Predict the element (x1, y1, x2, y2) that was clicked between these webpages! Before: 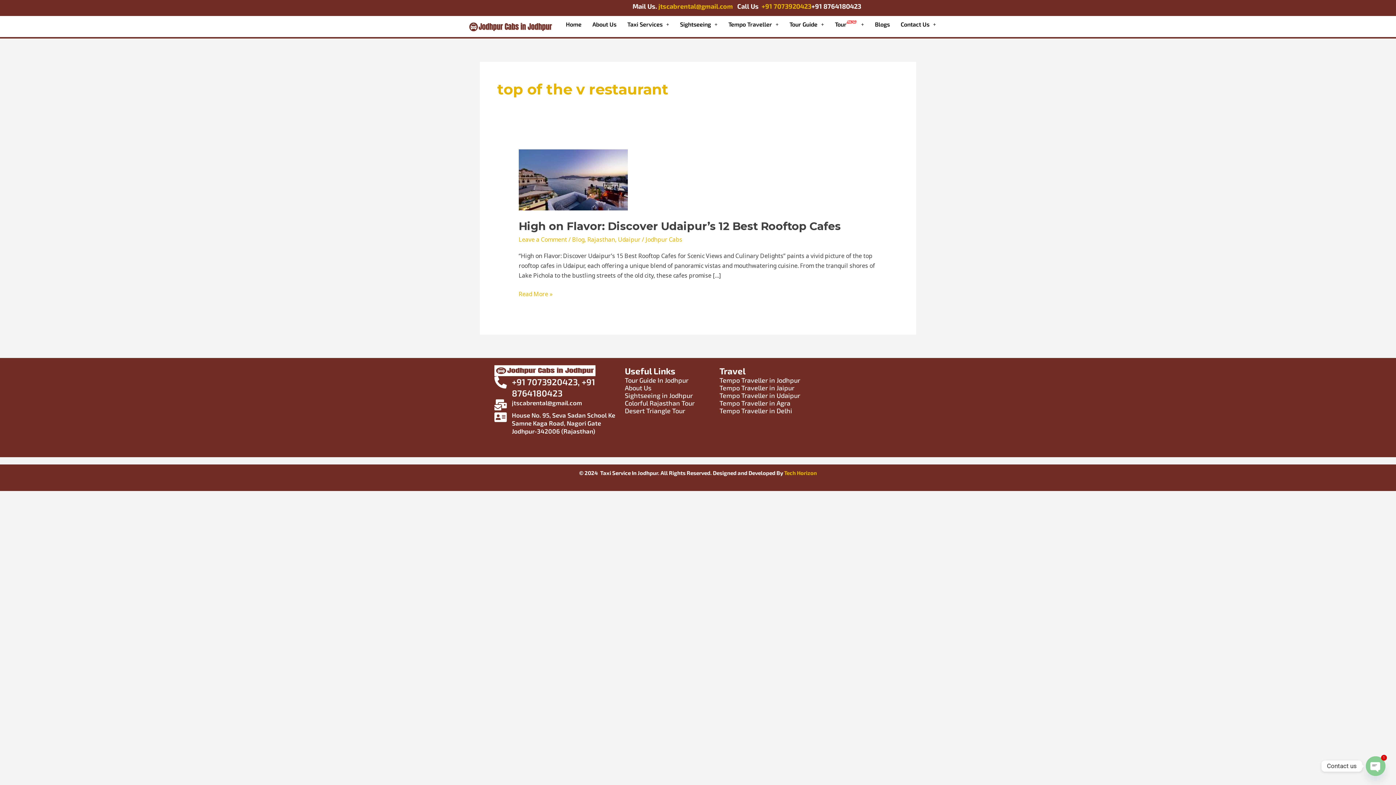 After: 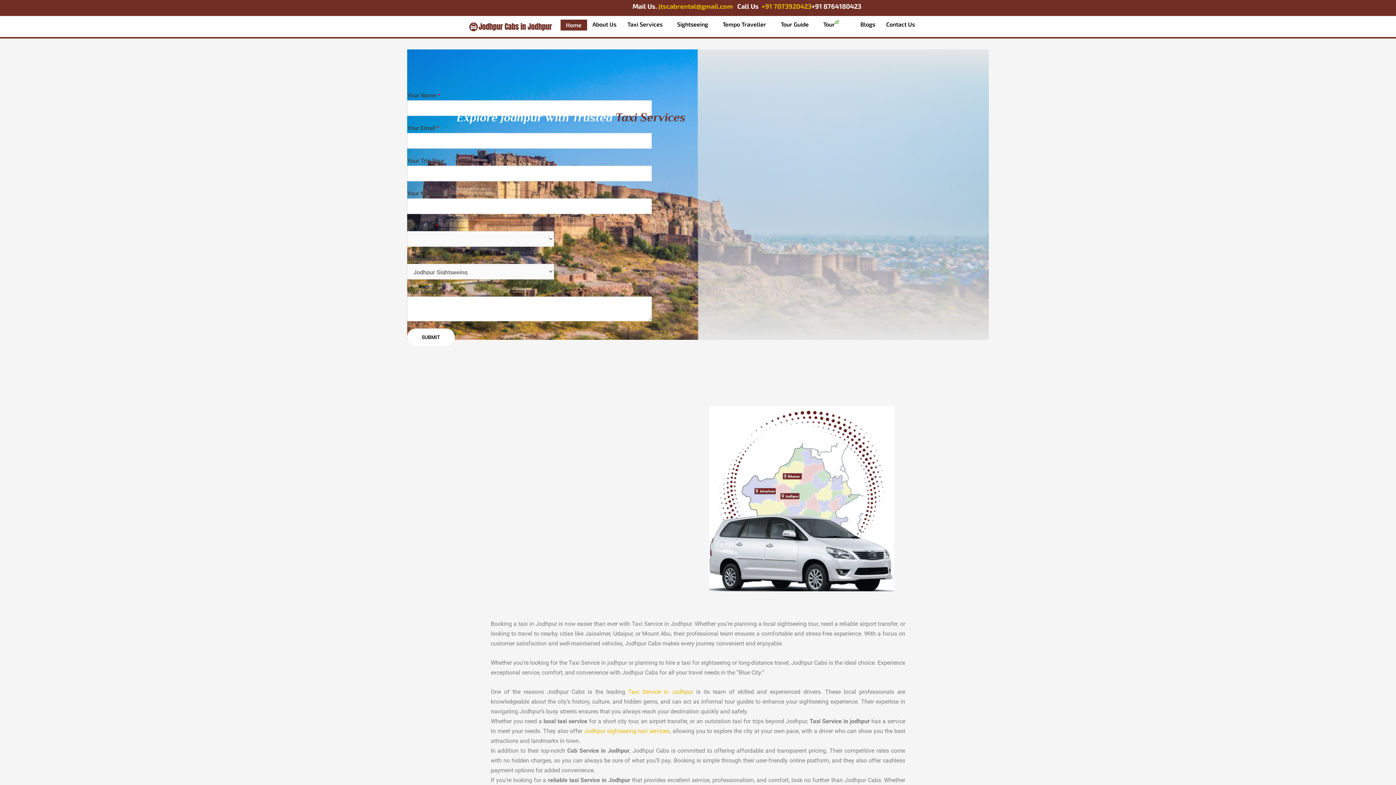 Action: label: Home bbox: (560, 16, 587, 32)